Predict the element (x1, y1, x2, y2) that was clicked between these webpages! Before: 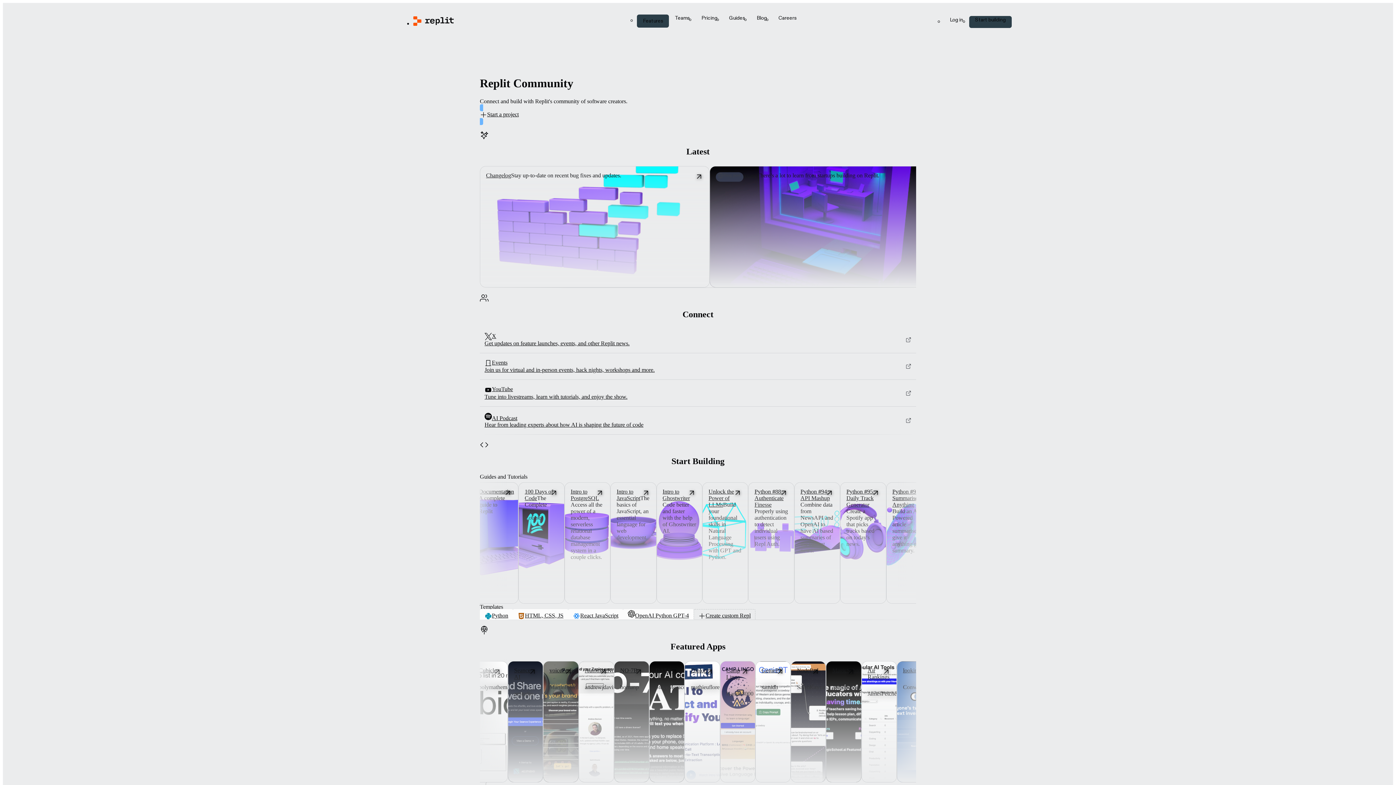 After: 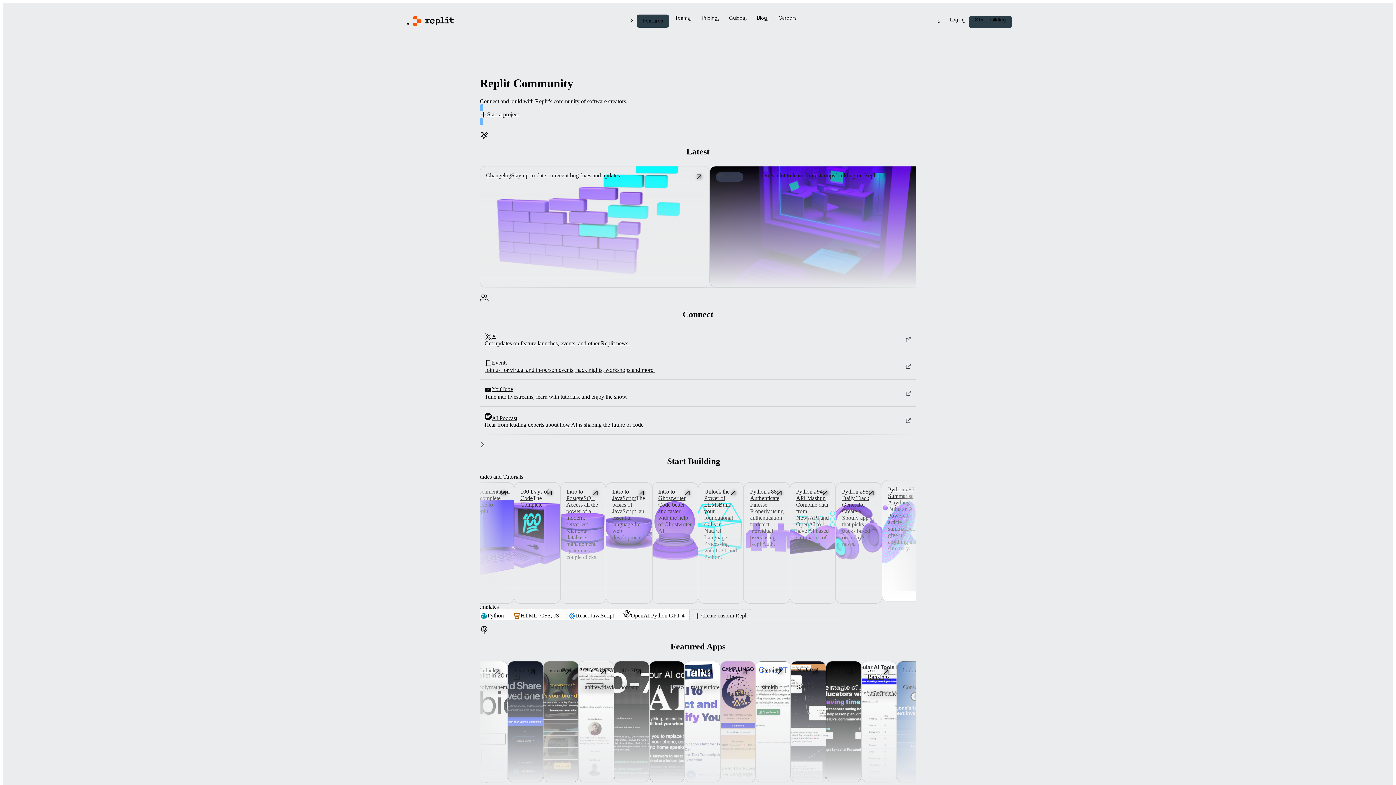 Action: label: Python #97: Summarise Anything bbox: (892, 488, 920, 507)